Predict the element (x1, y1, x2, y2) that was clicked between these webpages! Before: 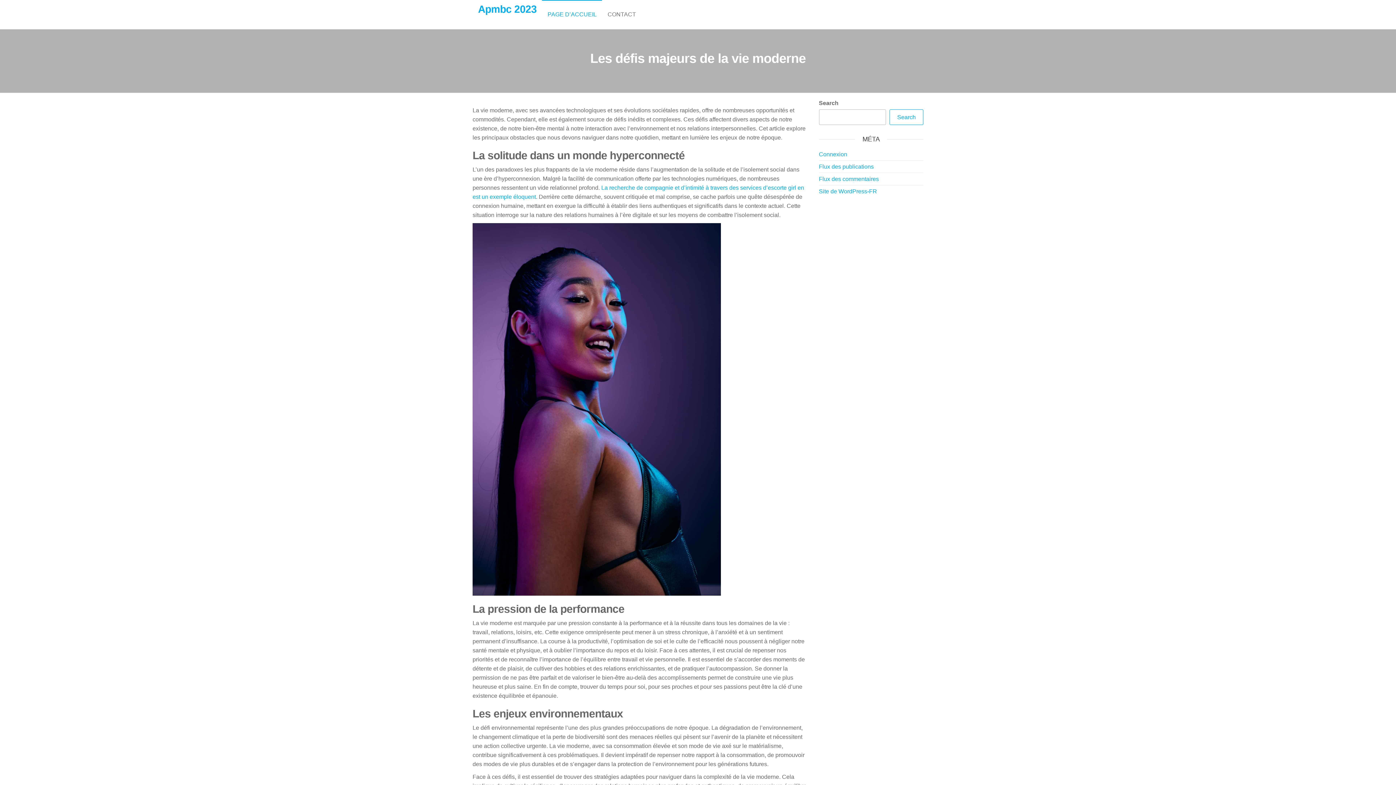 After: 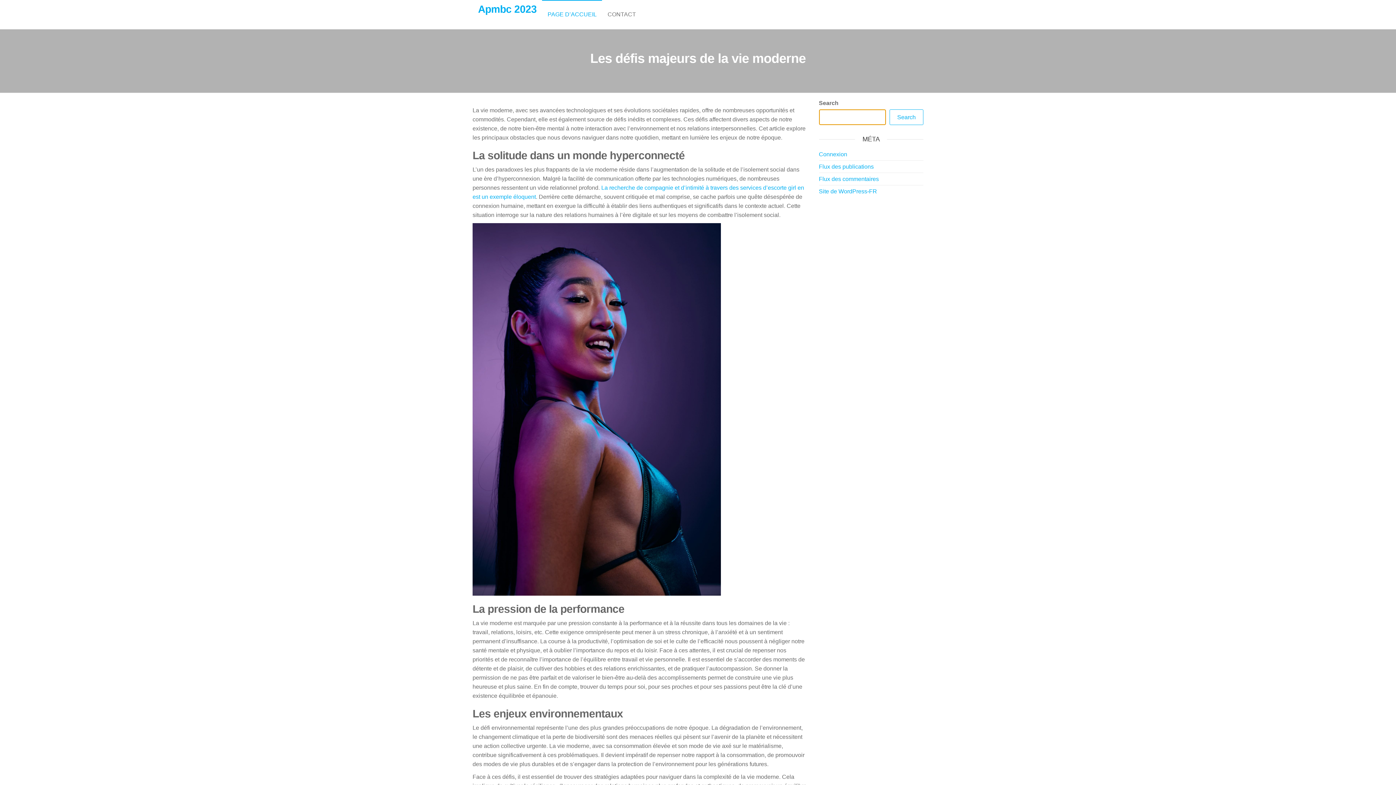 Action: label: Search bbox: (889, 109, 923, 125)